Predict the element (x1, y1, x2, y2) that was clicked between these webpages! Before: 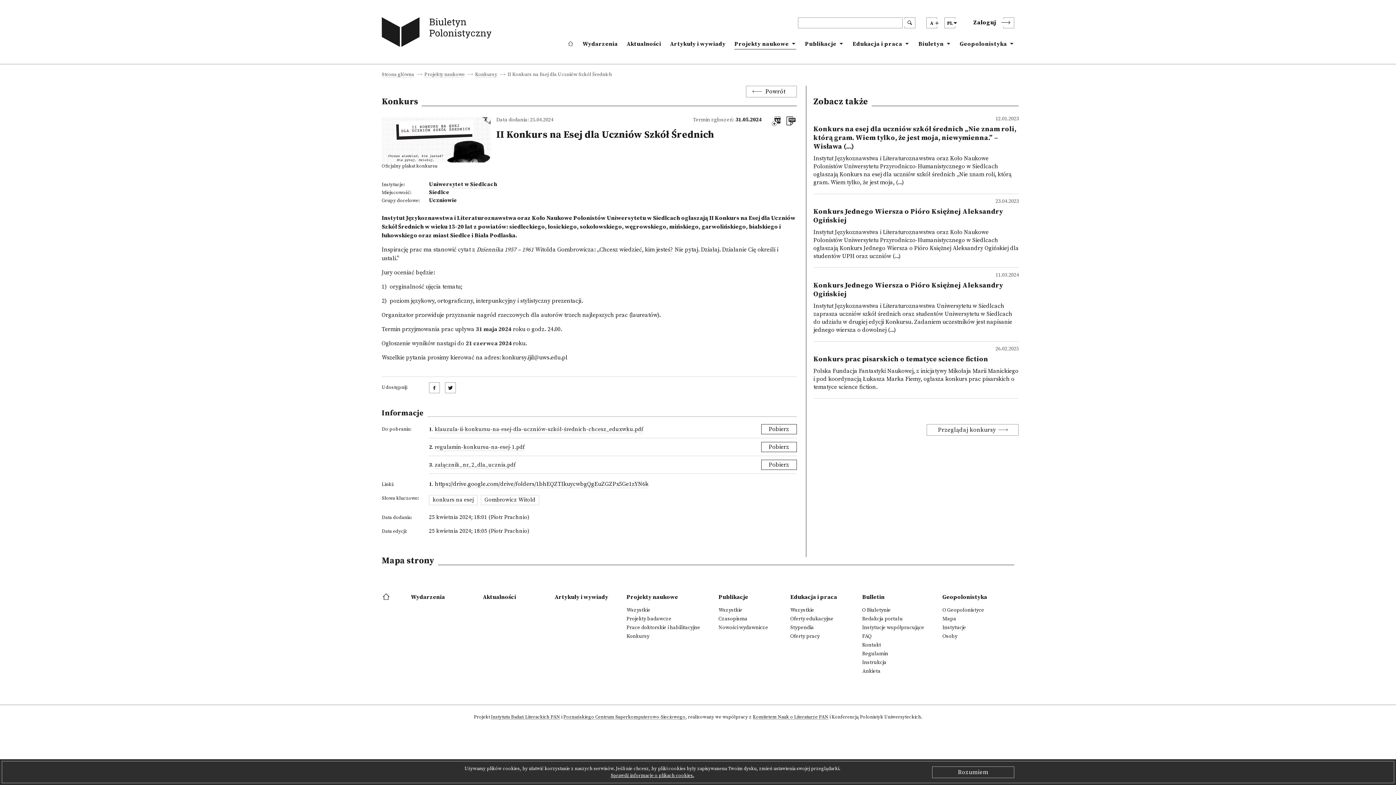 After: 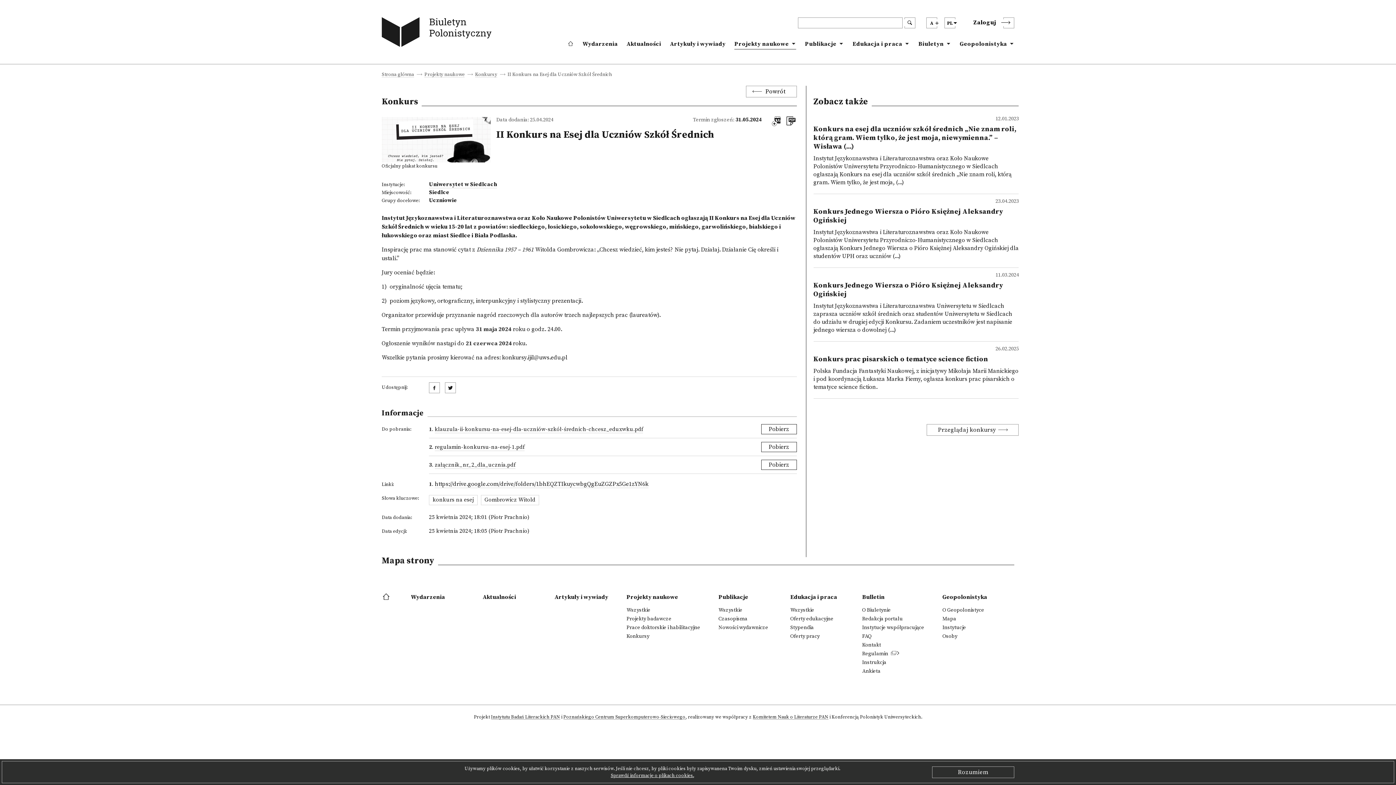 Action: label: Regulamin bbox: (862, 650, 888, 657)